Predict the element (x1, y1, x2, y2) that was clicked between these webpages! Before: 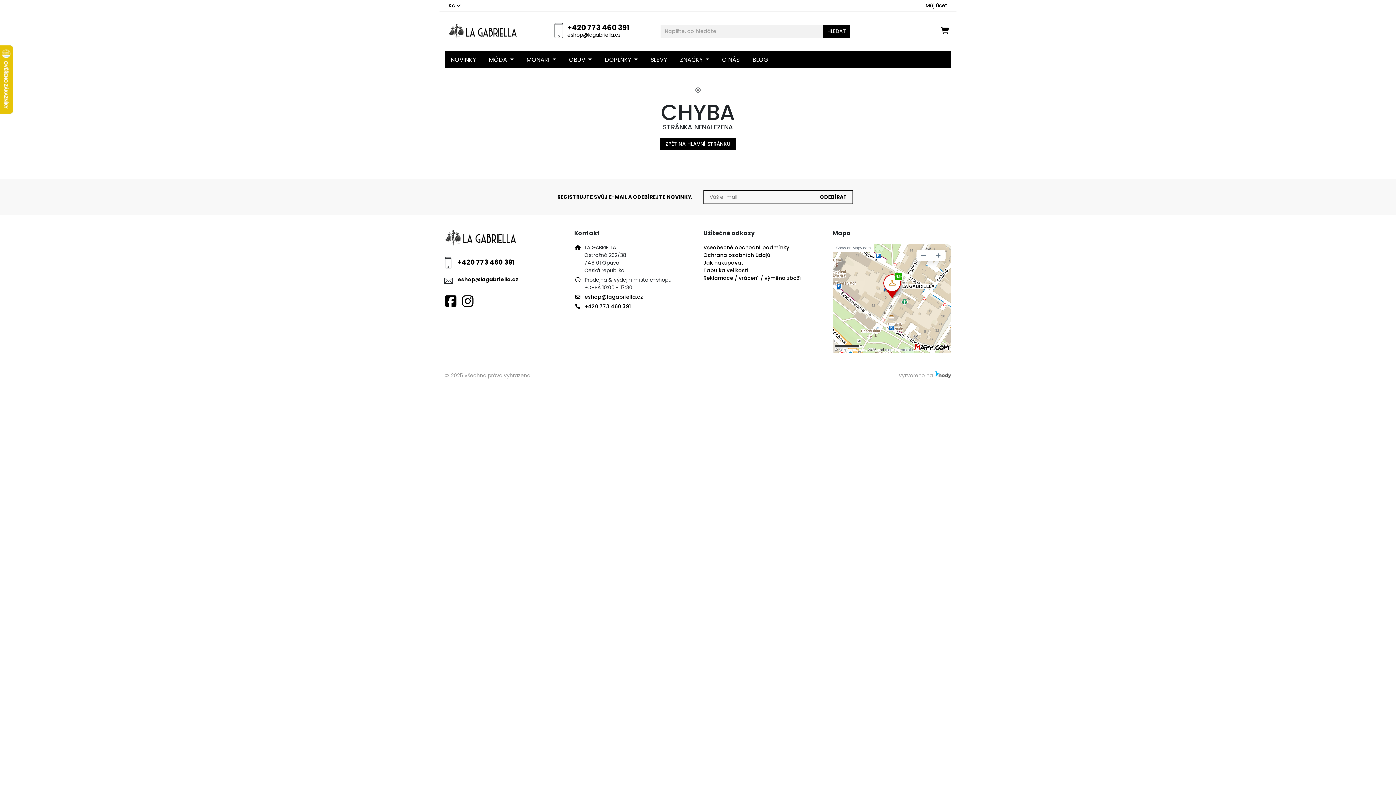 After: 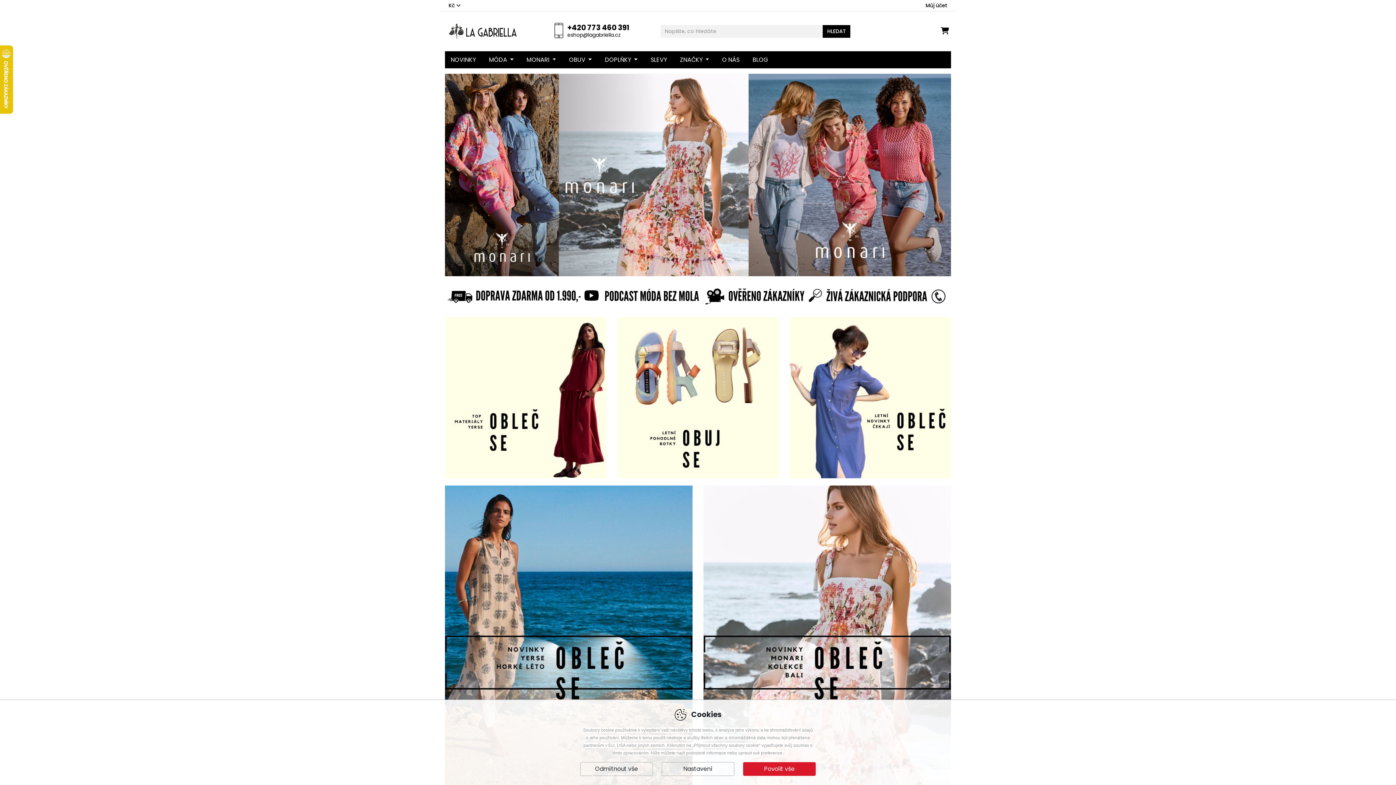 Action: bbox: (445, 229, 563, 245)